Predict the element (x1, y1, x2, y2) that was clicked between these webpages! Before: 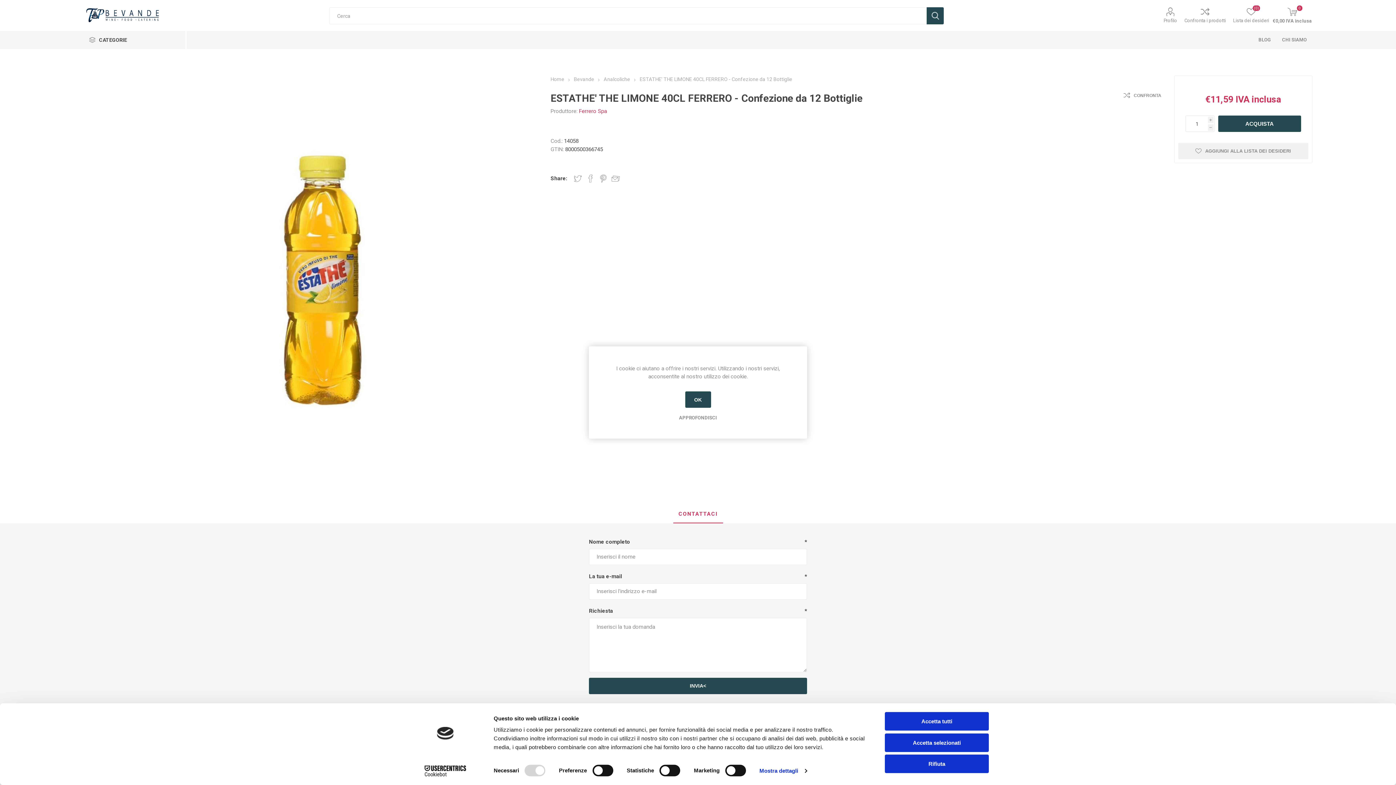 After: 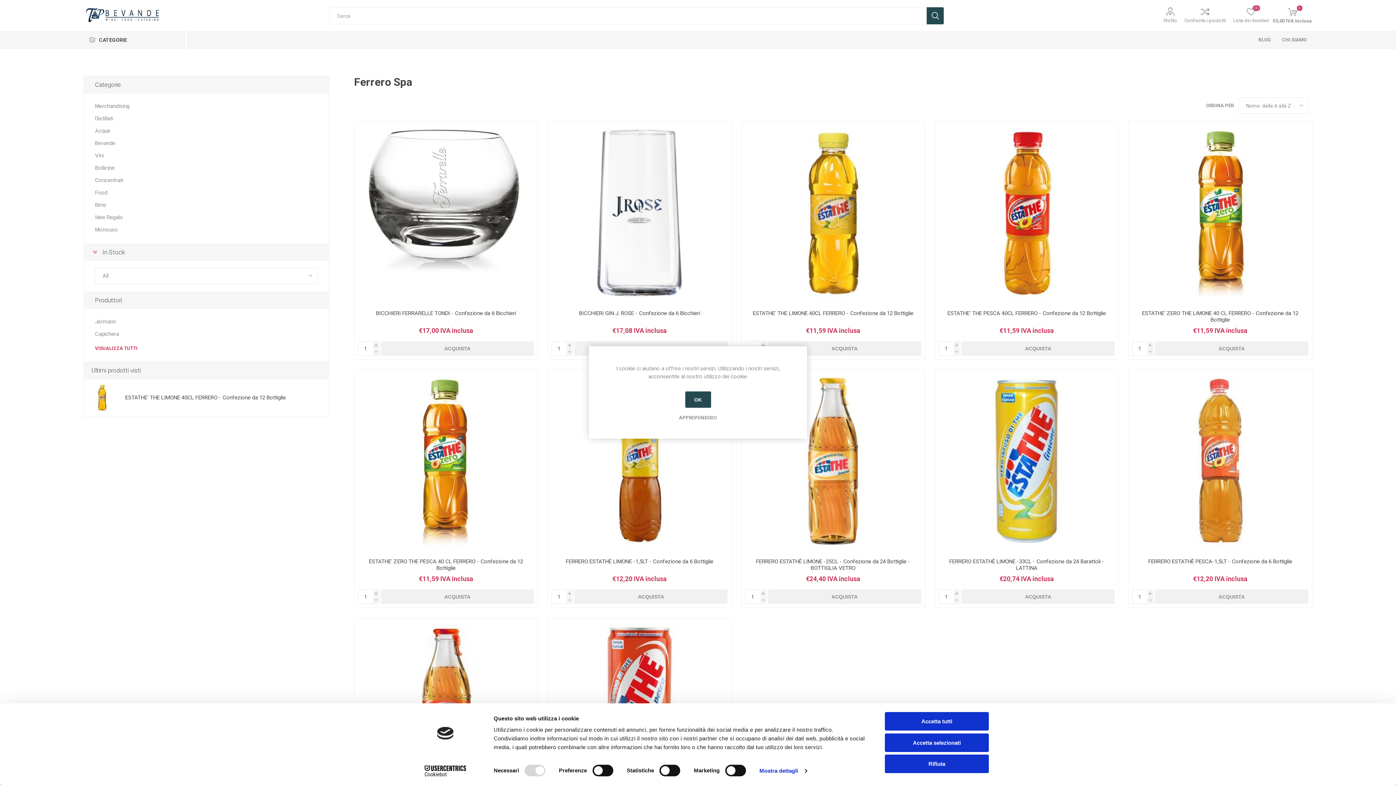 Action: label: Ferrero Spa bbox: (579, 108, 607, 114)